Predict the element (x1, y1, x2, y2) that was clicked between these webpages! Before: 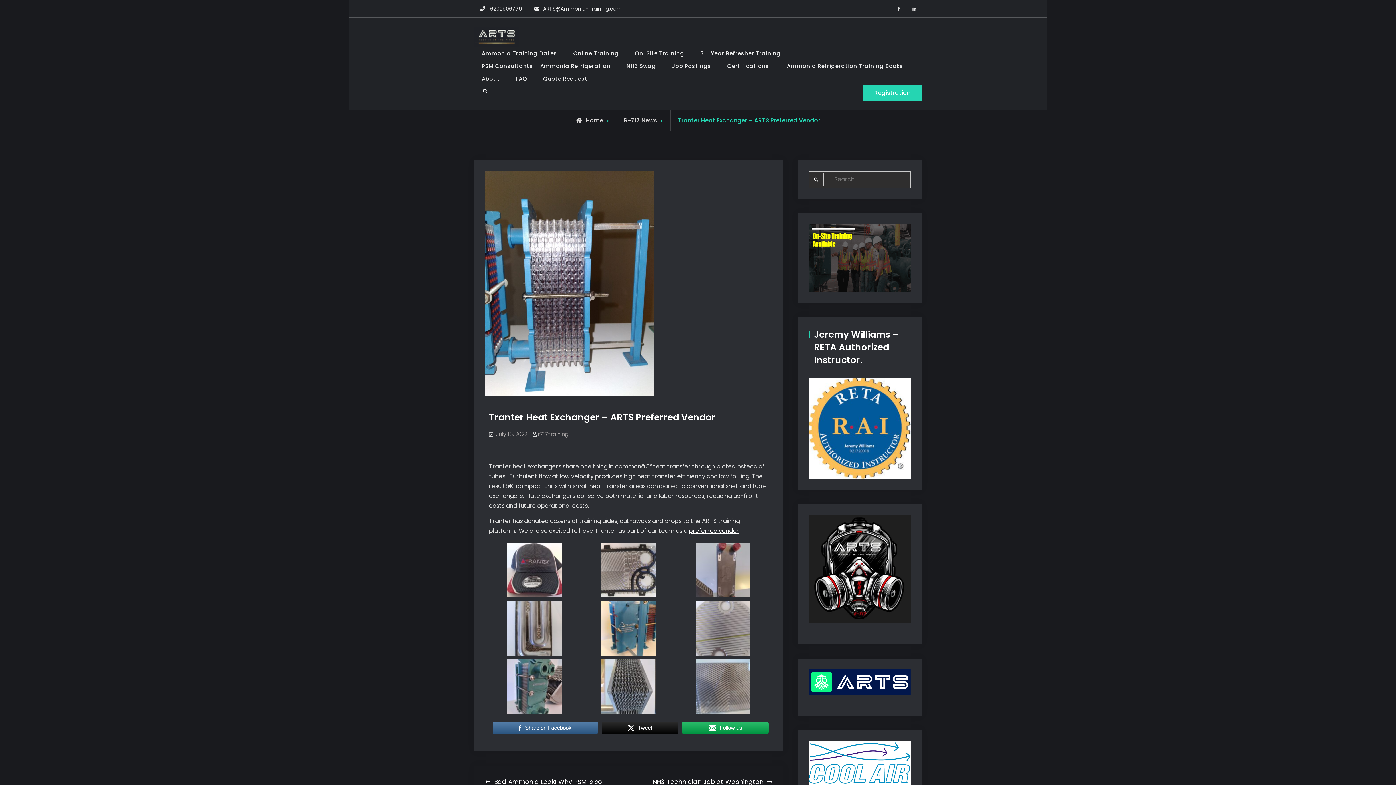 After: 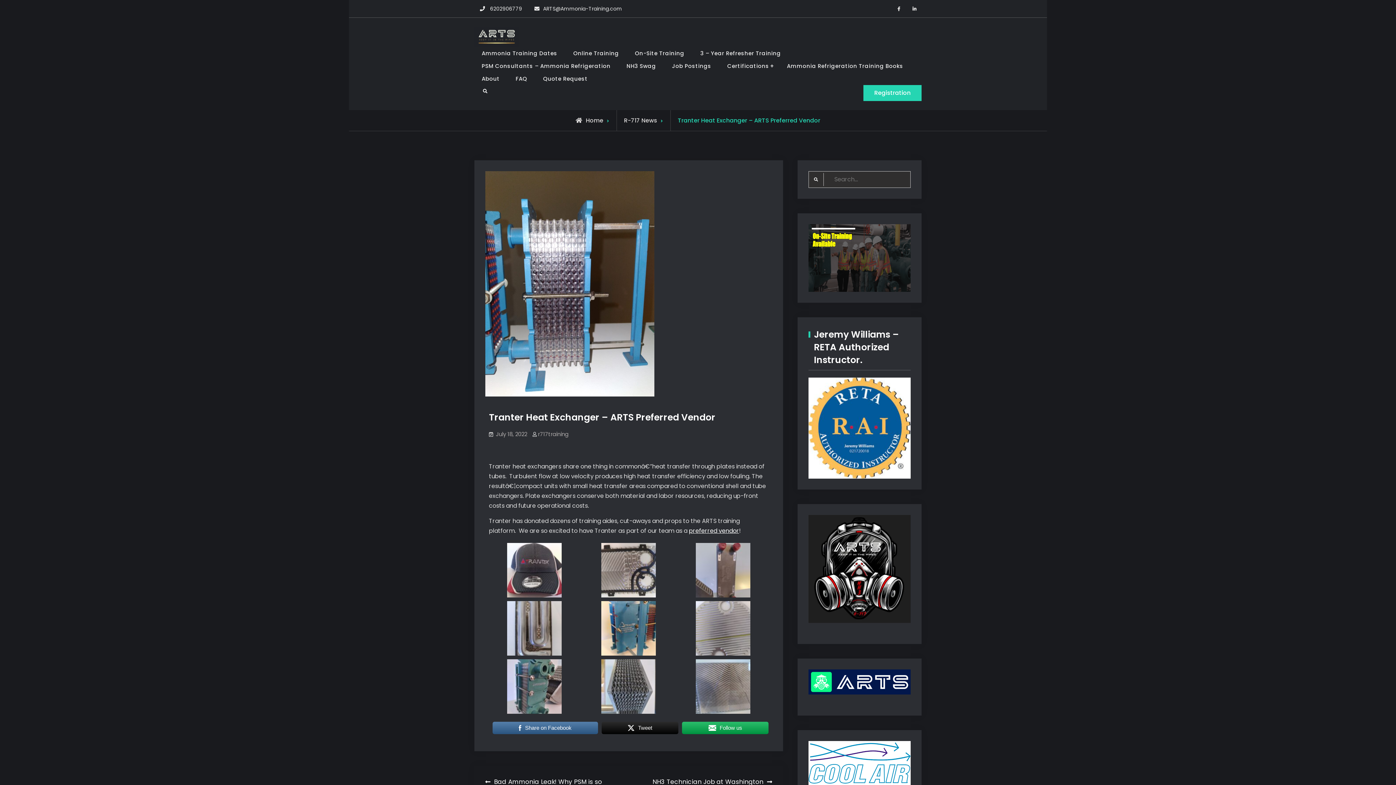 Action: label: July 18, 2022 bbox: (496, 430, 527, 438)